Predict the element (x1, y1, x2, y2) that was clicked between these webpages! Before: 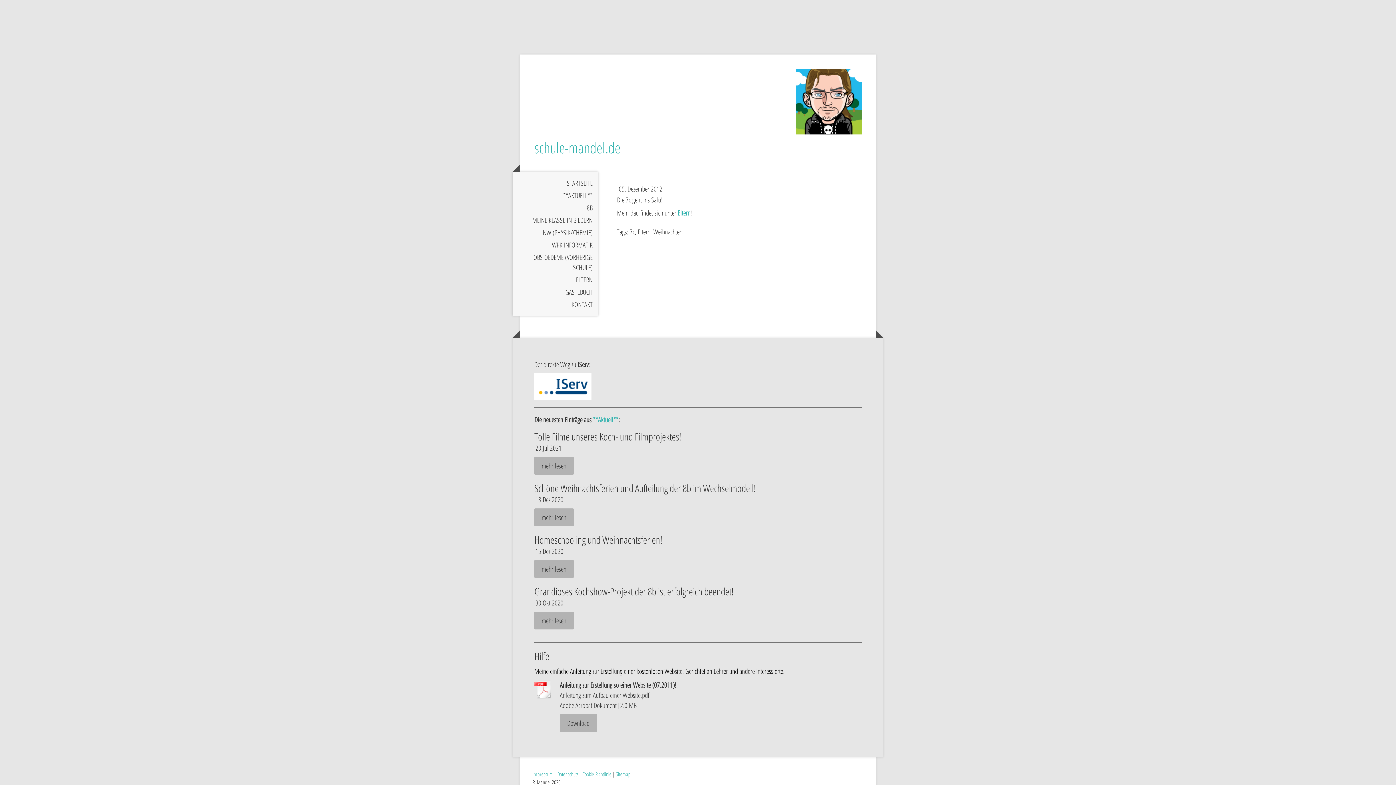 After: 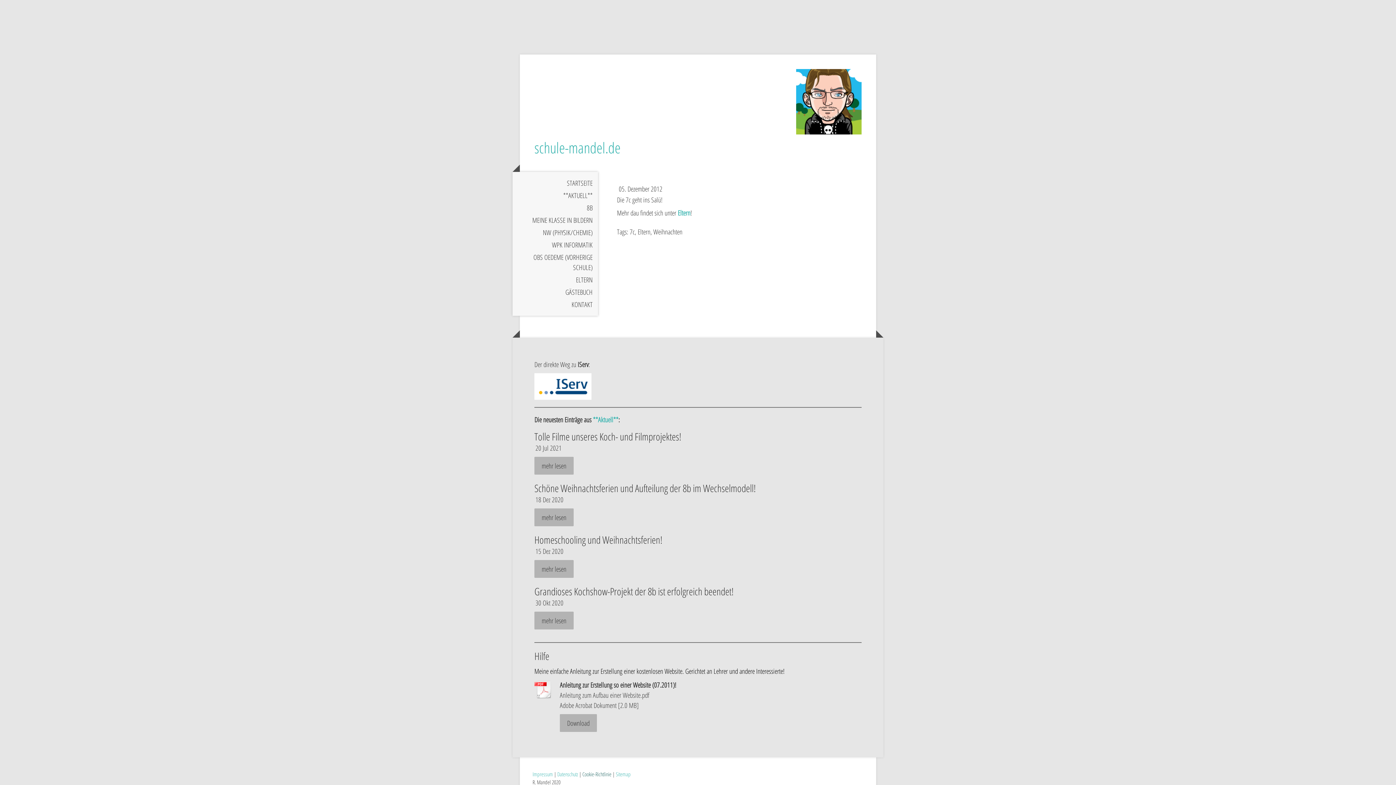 Action: bbox: (582, 770, 611, 778) label: Cookie-Richtlinie